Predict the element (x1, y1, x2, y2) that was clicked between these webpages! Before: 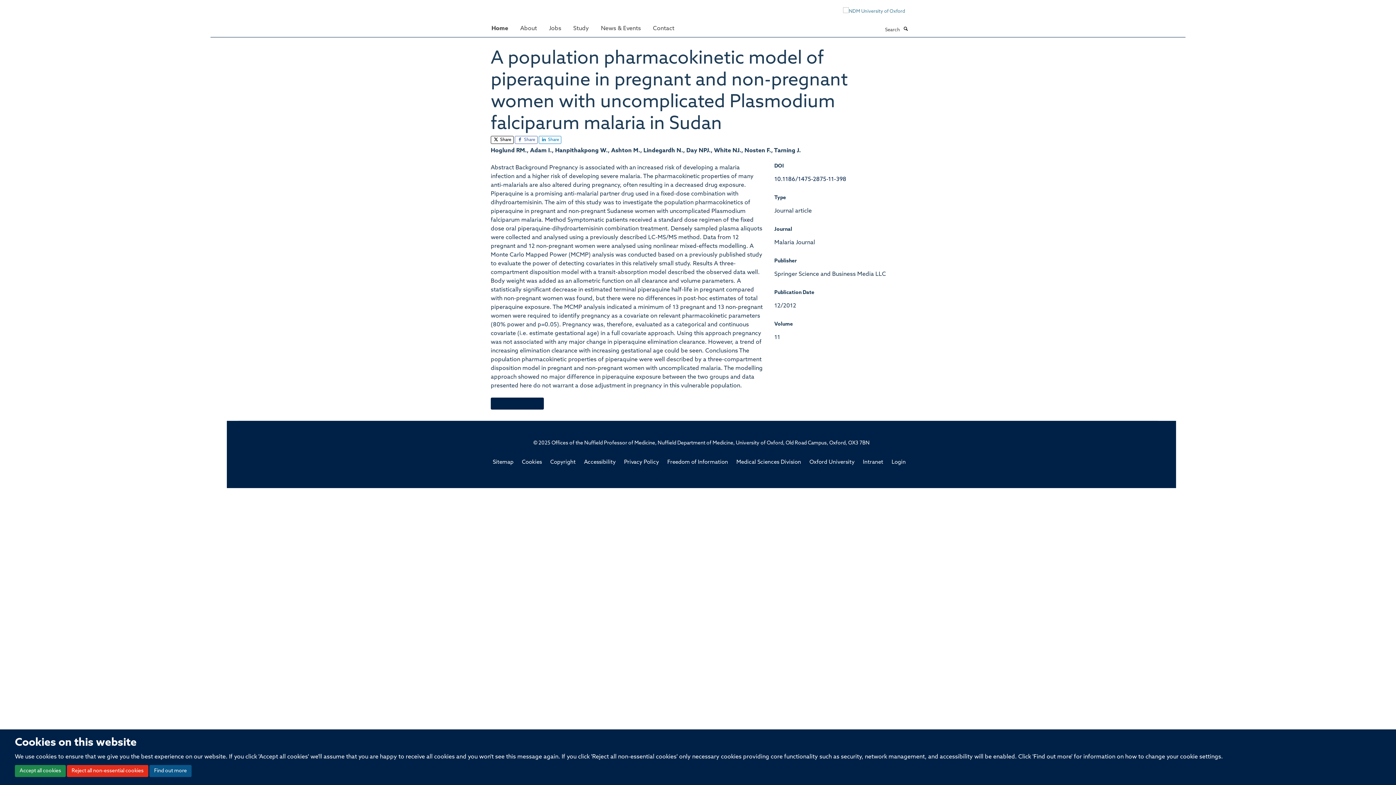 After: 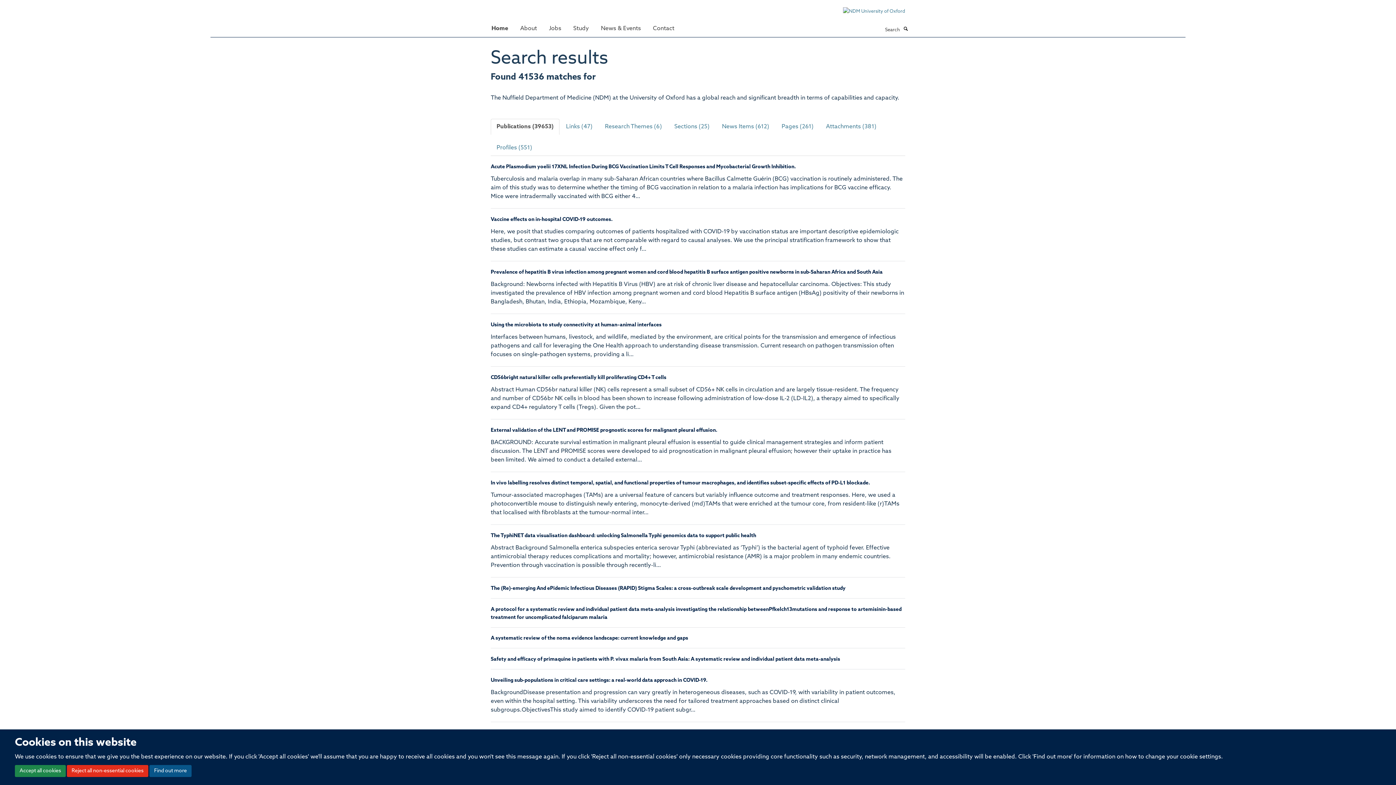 Action: bbox: (902, 25, 909, 32) label: Search